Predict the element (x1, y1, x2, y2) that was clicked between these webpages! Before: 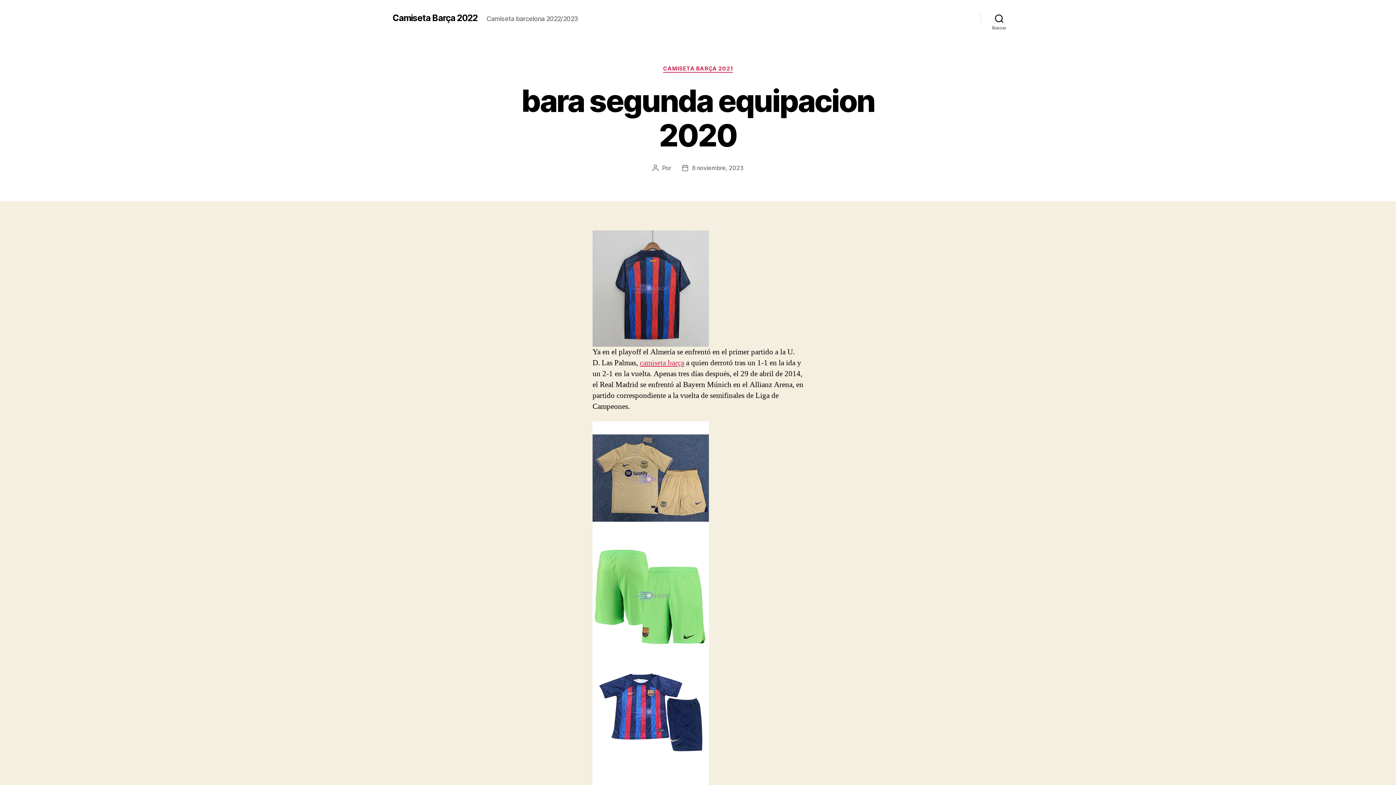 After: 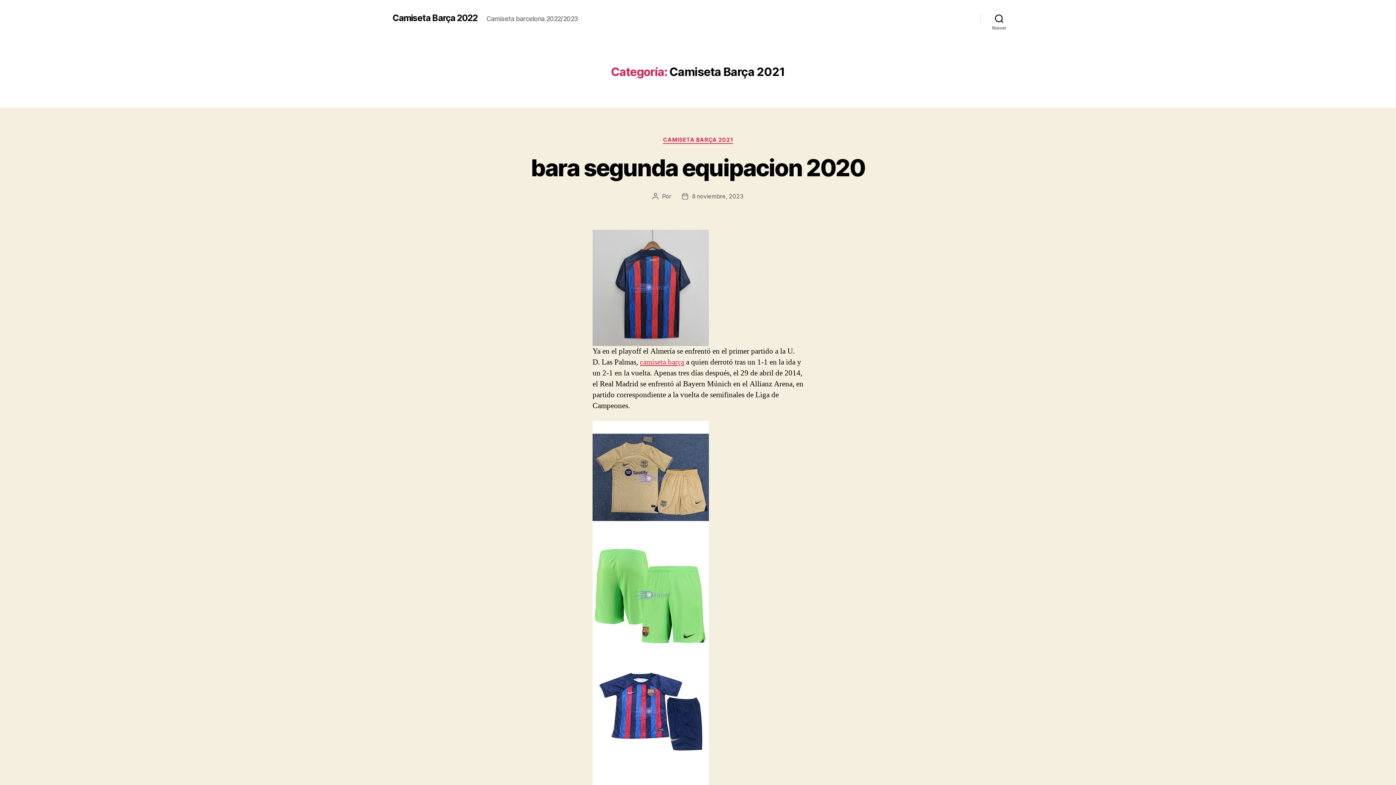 Action: bbox: (663, 65, 733, 72) label: CAMISETA BARÇA 2021